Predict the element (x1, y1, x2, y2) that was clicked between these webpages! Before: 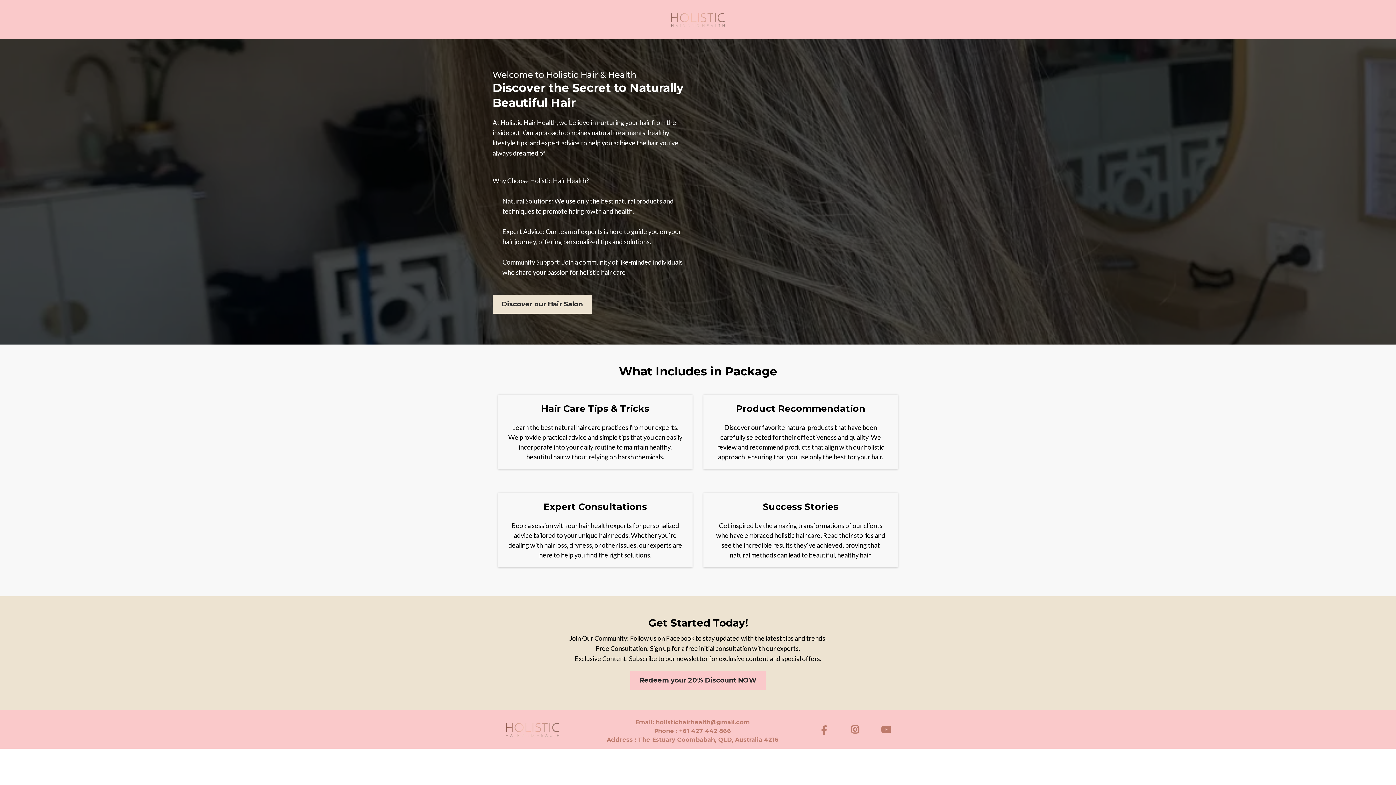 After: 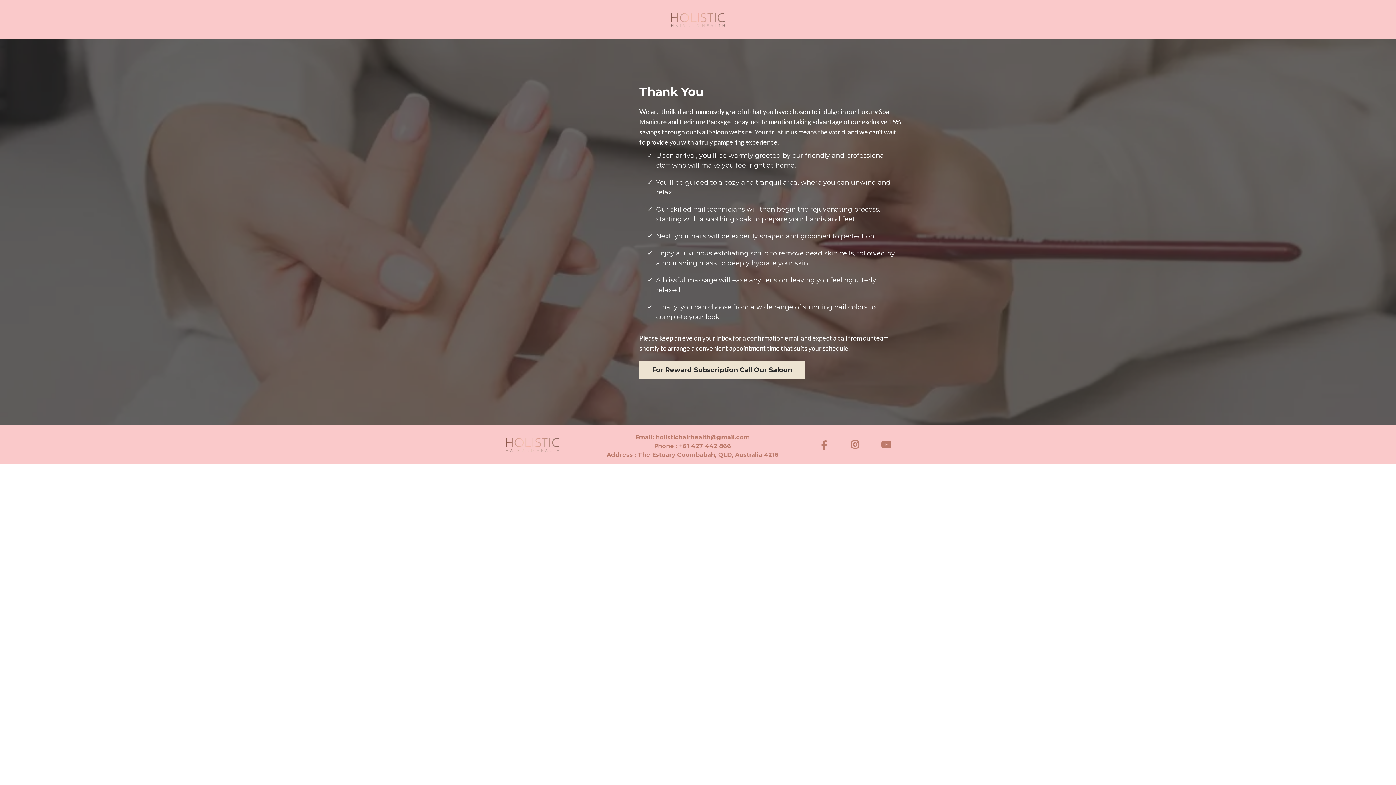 Action: bbox: (879, 722, 897, 737) label:  